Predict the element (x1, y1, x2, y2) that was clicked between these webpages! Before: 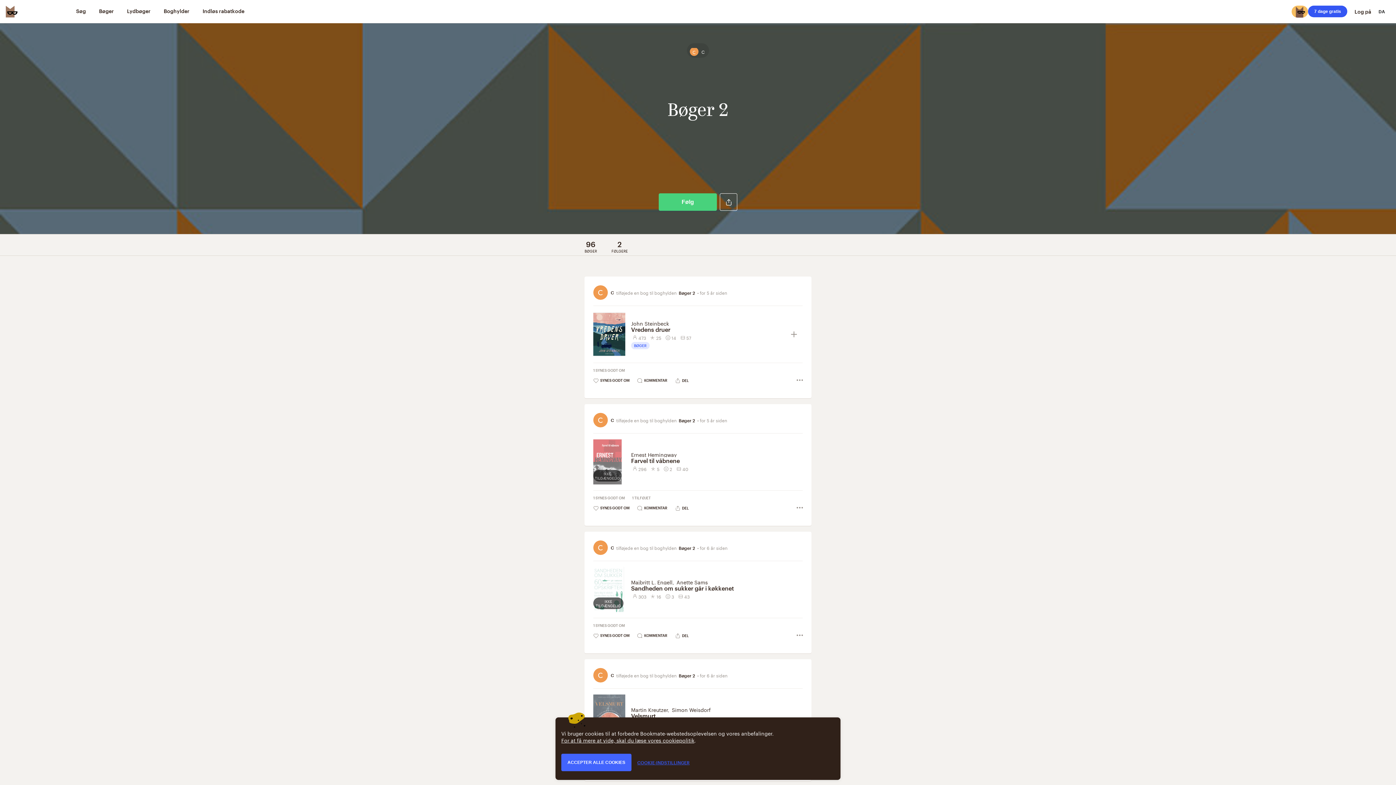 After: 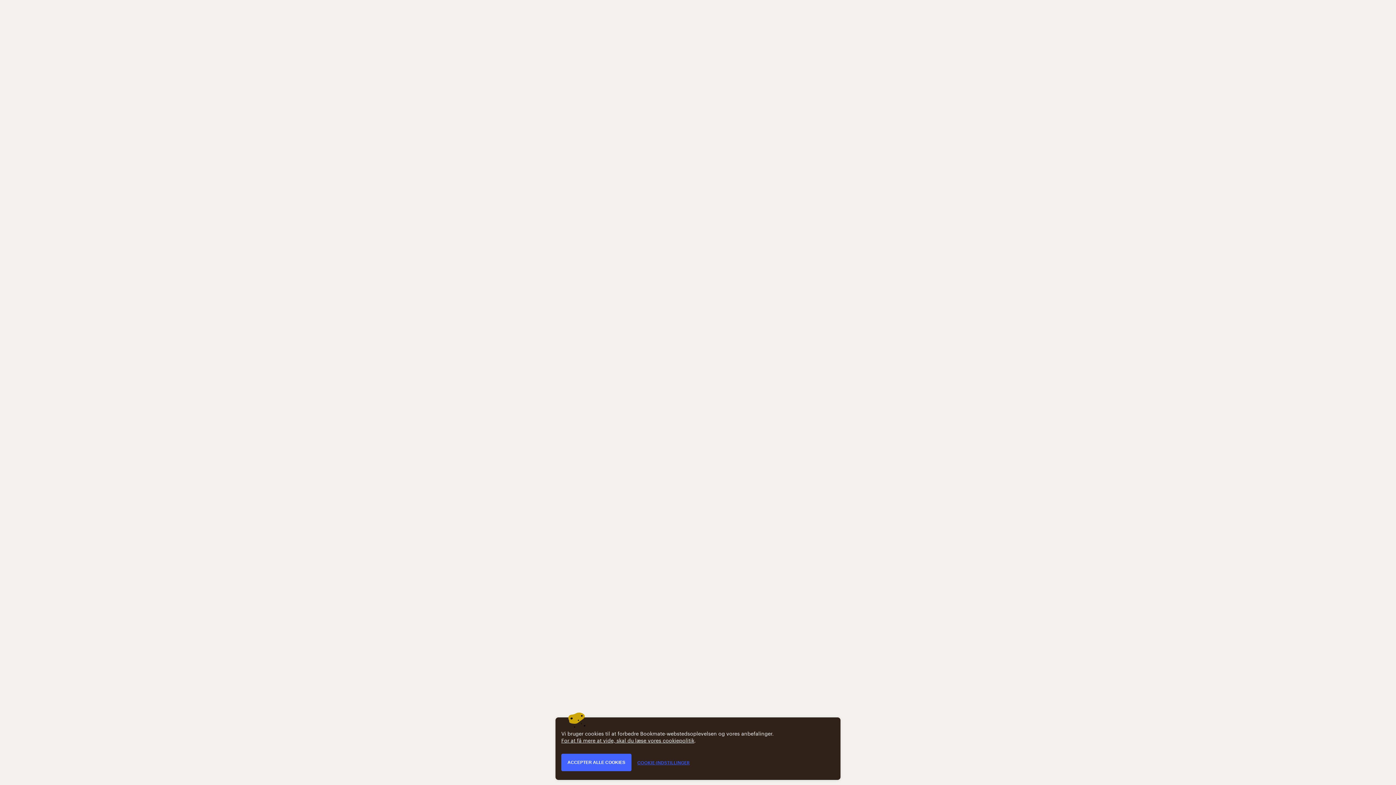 Action: label: Farvel til våbnene bbox: (631, 457, 802, 464)